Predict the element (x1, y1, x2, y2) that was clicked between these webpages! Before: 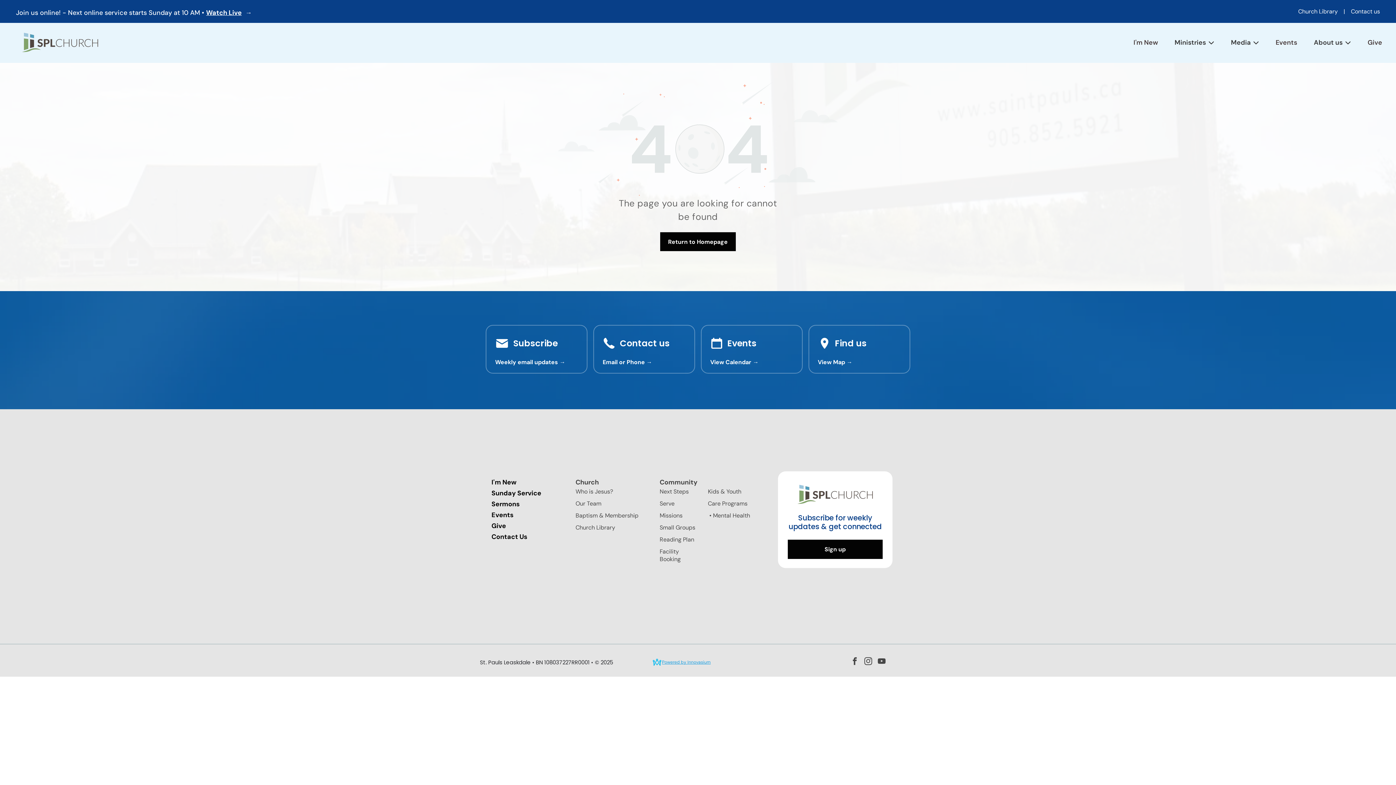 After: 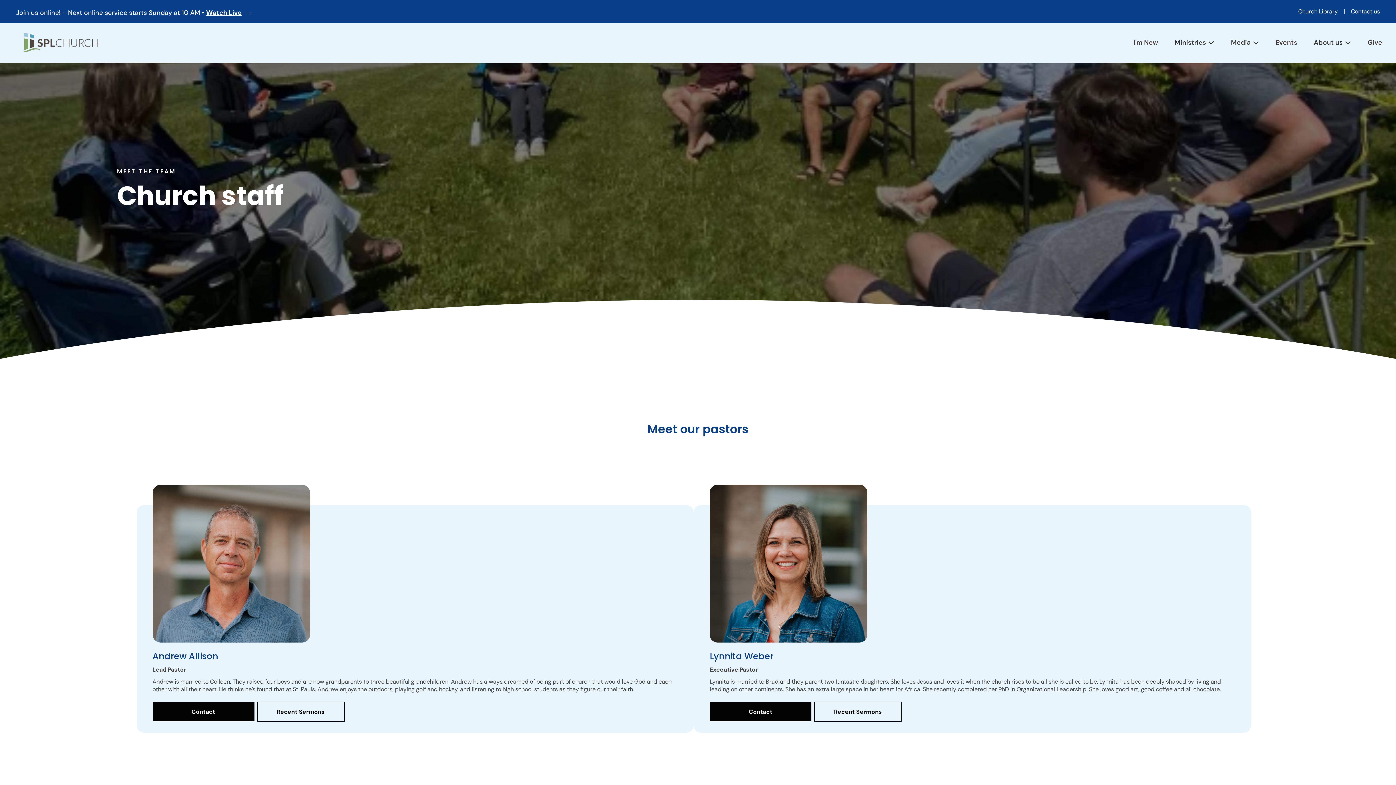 Action: label: Our Team bbox: (575, 500, 601, 507)